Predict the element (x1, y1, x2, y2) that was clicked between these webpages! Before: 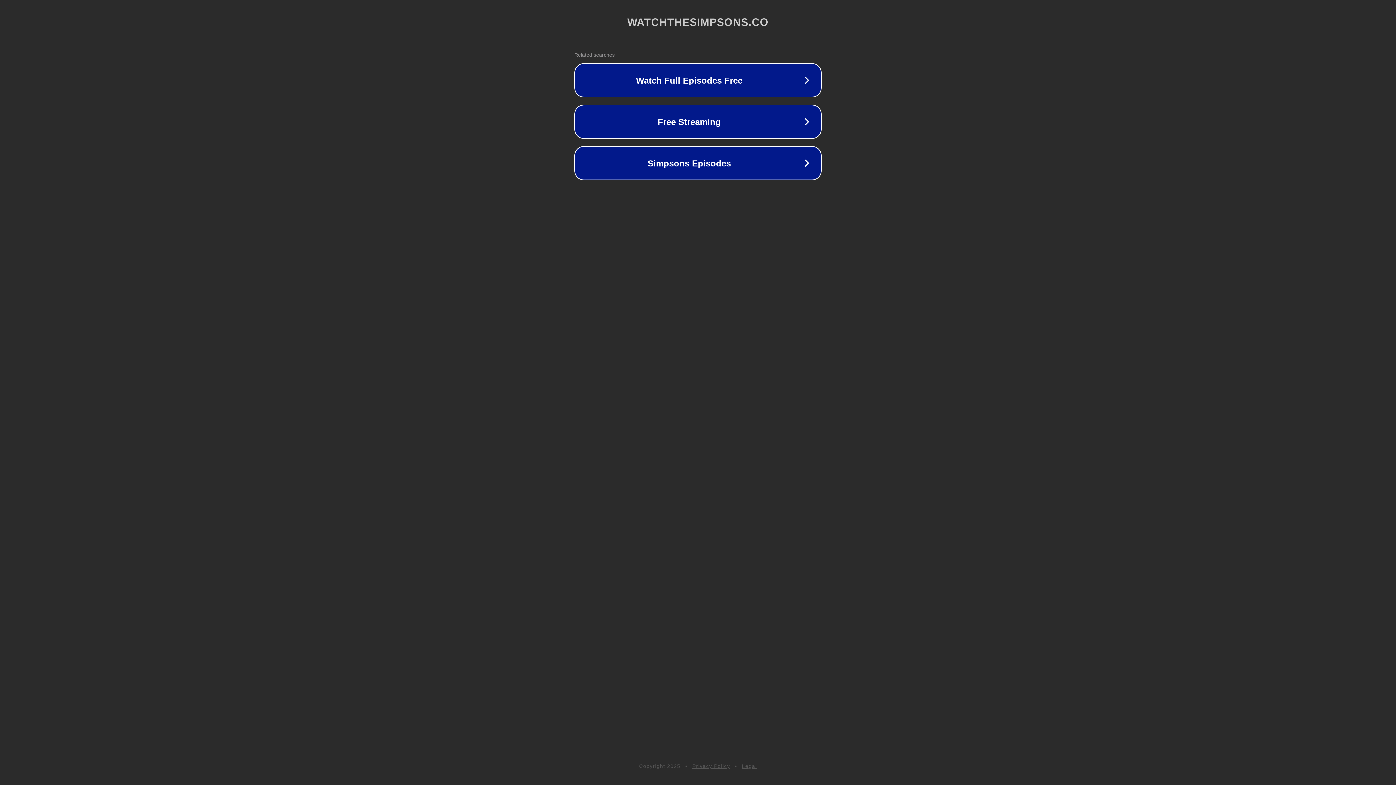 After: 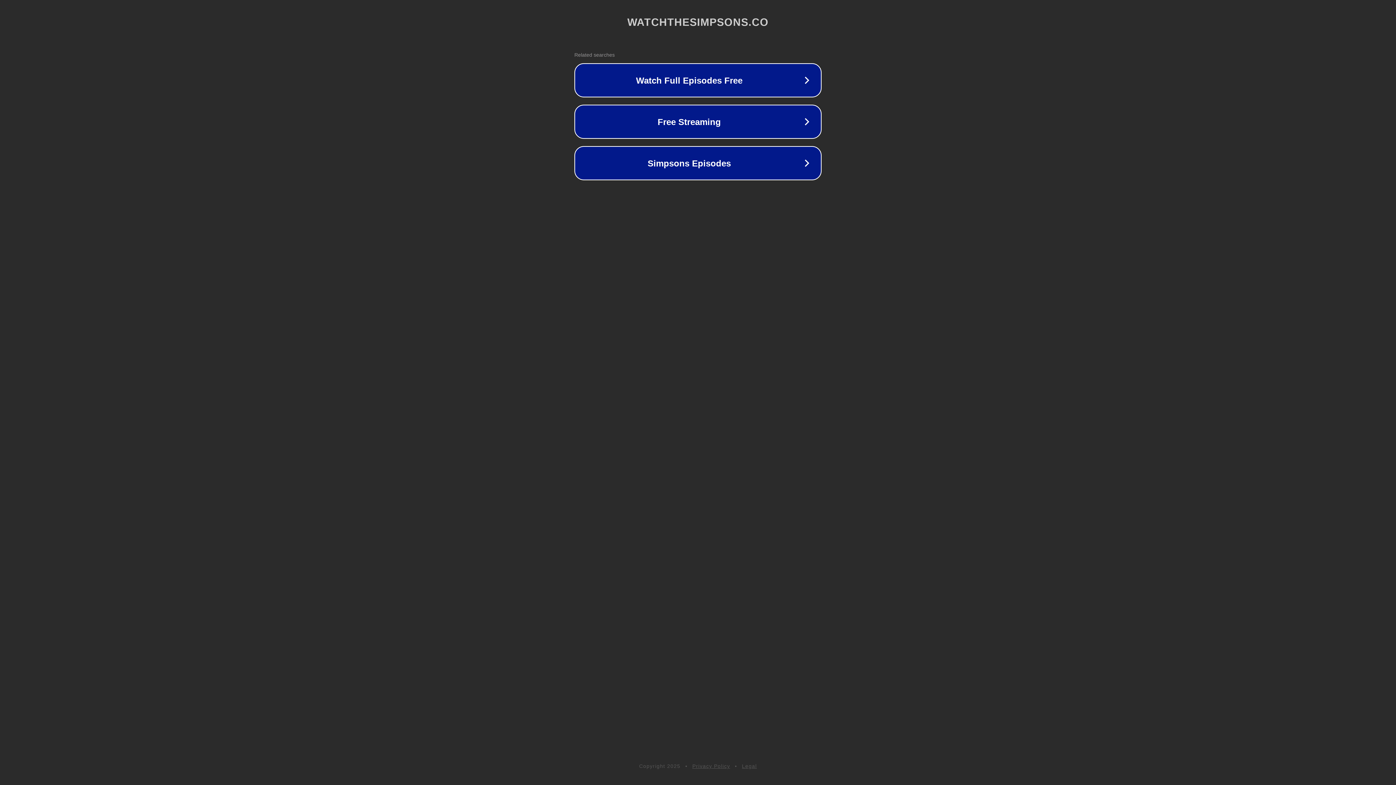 Action: bbox: (692, 763, 730, 769) label: Privacy Policy